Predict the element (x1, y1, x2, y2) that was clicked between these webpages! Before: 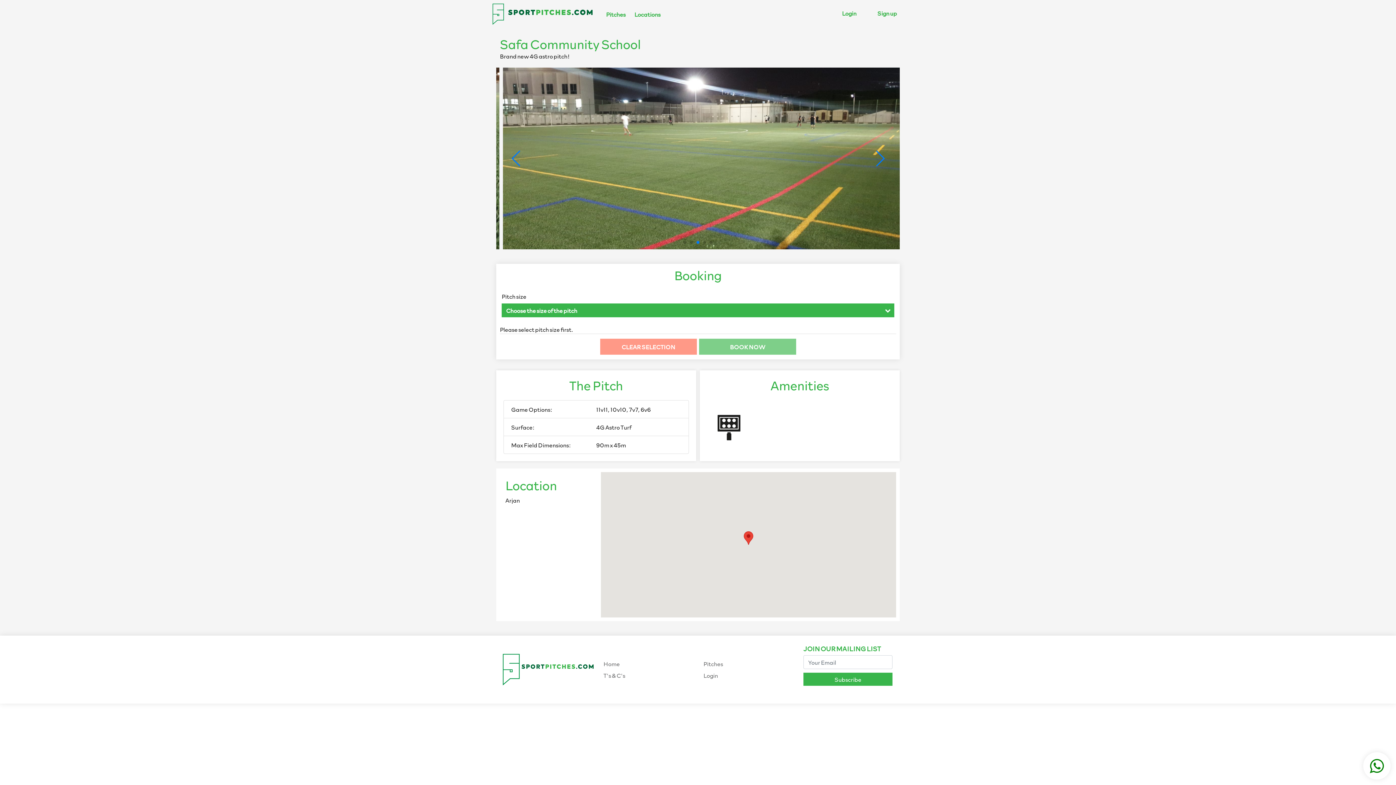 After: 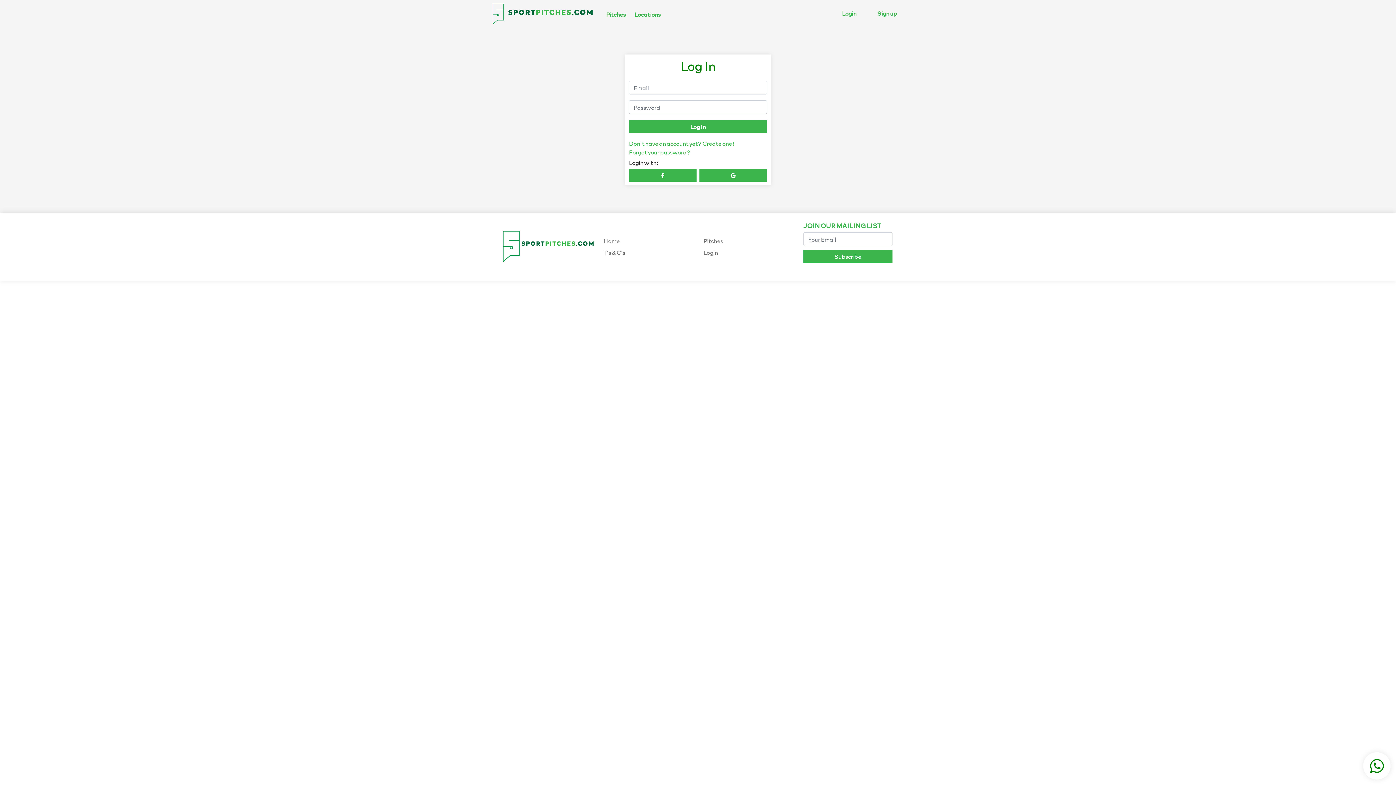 Action: label: Login bbox: (703, 671, 718, 679)